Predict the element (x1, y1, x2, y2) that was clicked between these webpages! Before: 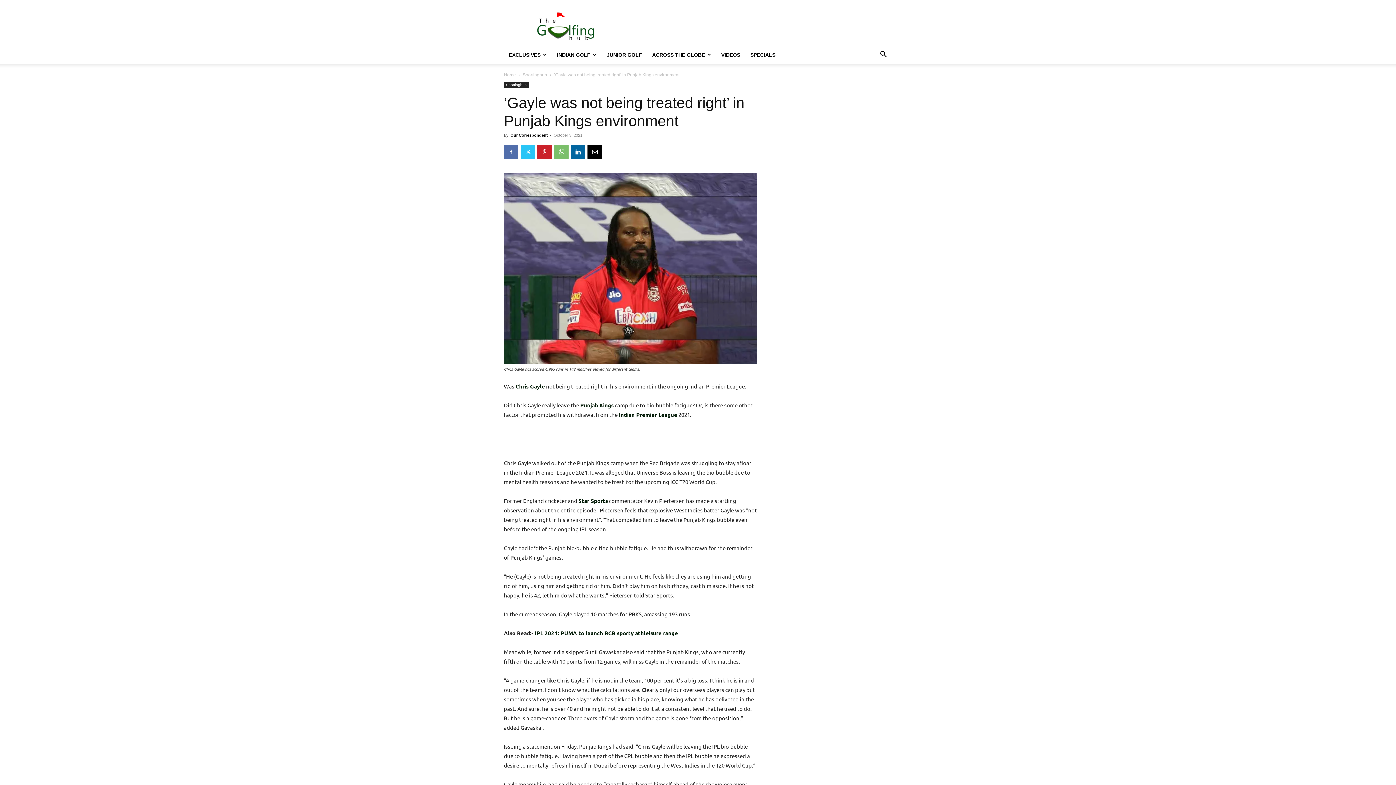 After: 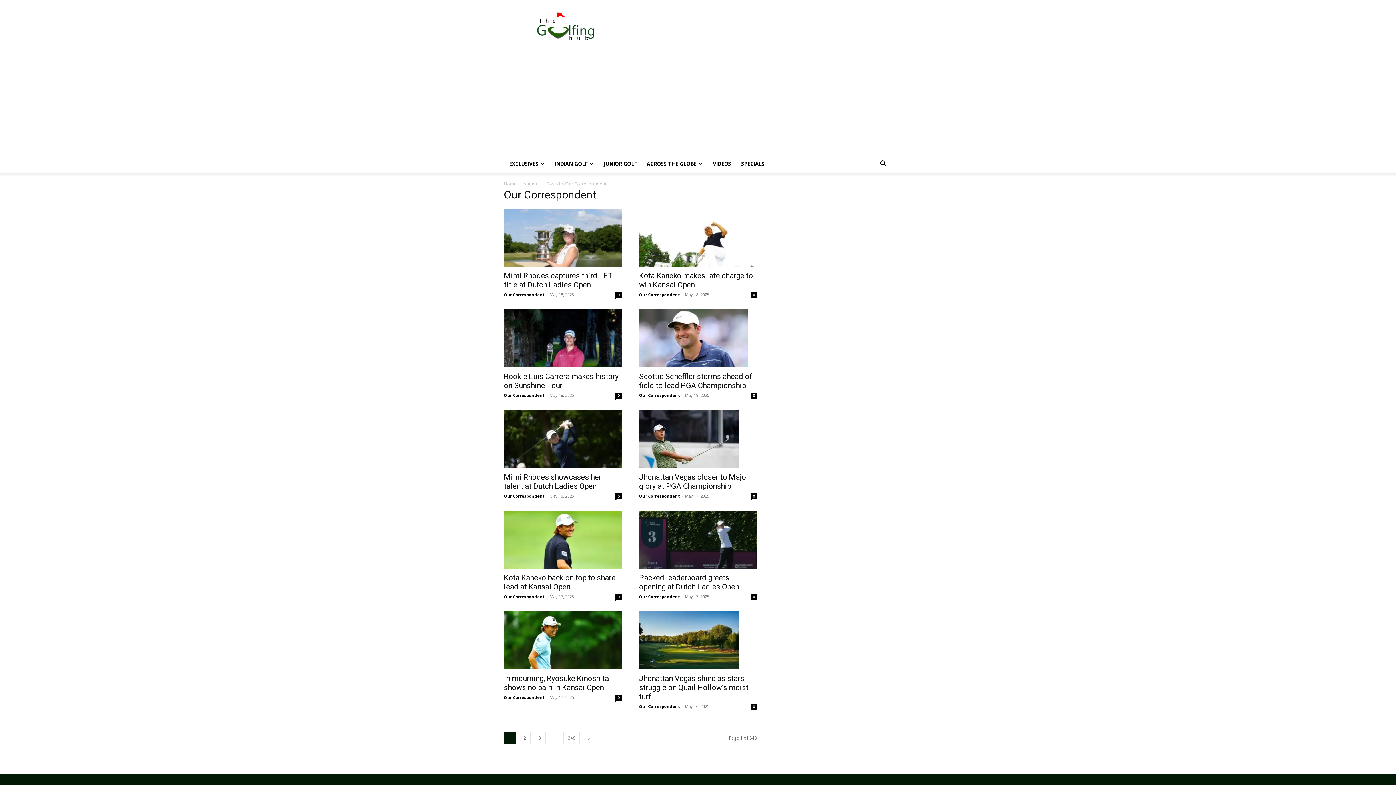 Action: bbox: (510, 133, 548, 137) label: Our Correspondent